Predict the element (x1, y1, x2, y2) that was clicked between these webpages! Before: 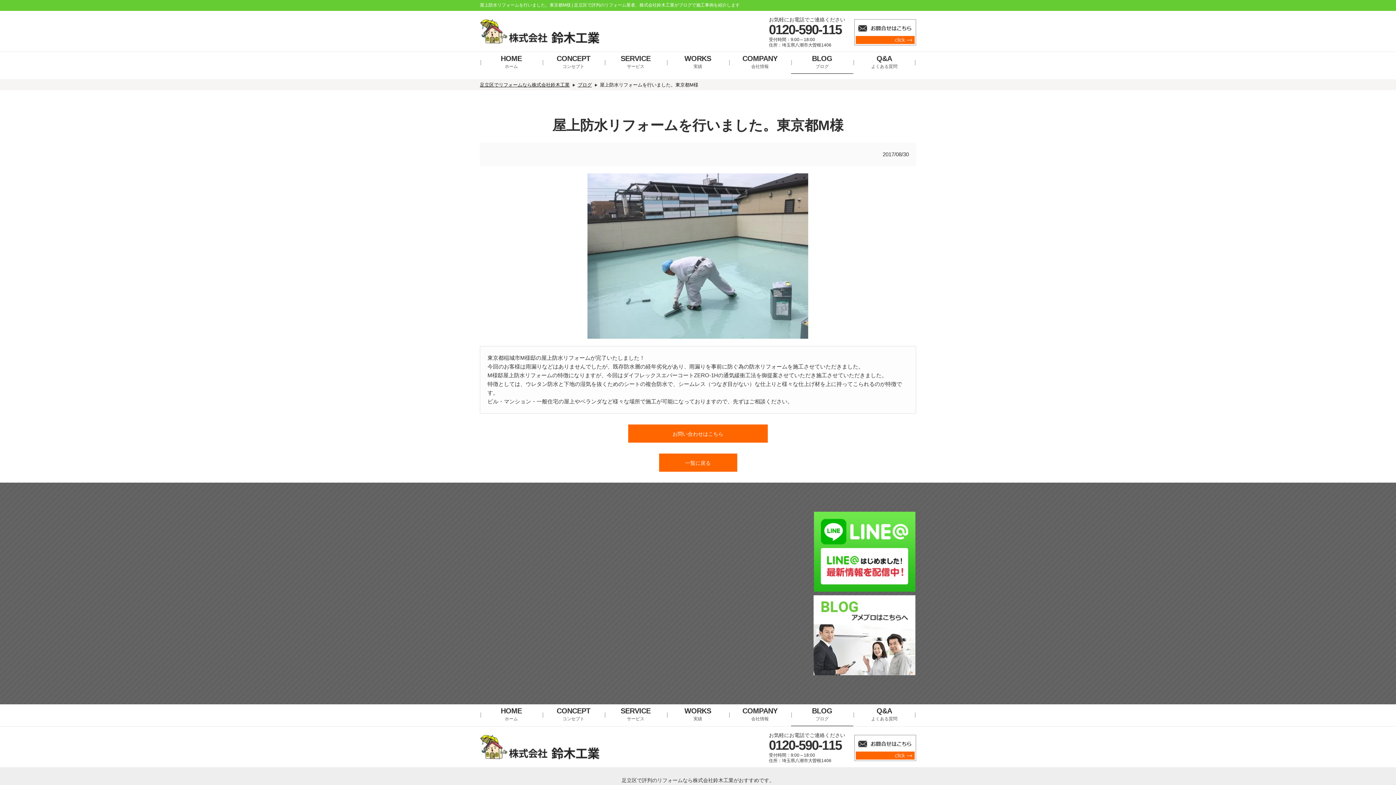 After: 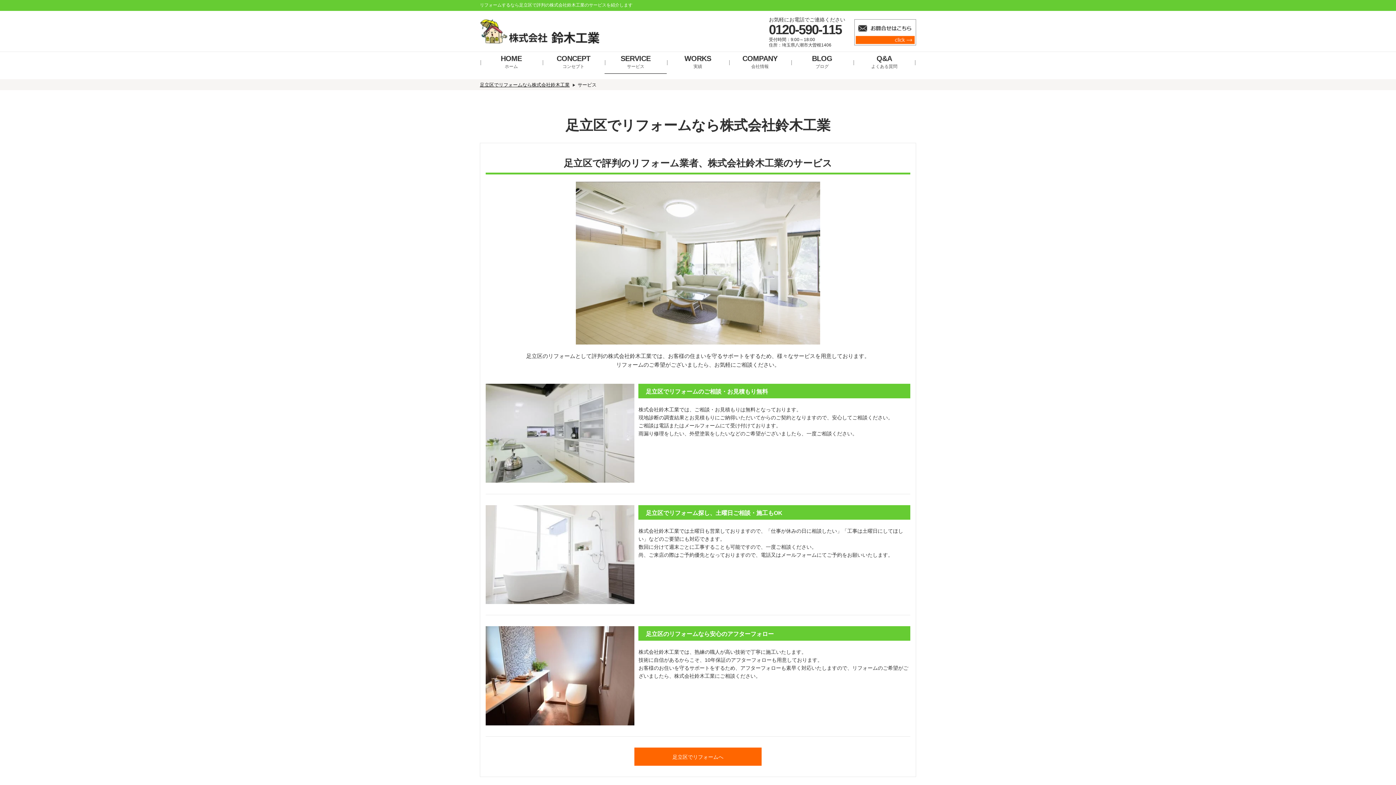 Action: bbox: (604, 704, 666, 726) label: SERVICE
サービス